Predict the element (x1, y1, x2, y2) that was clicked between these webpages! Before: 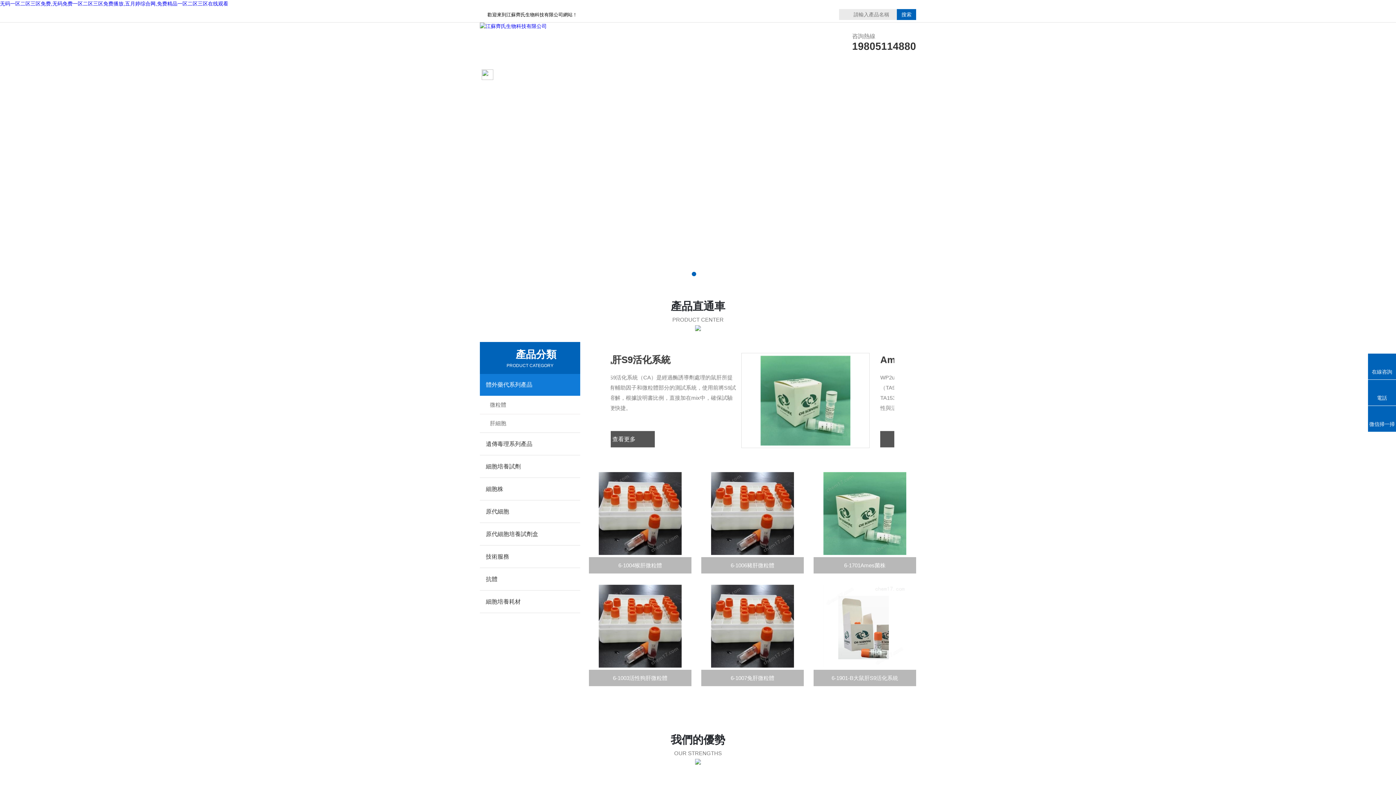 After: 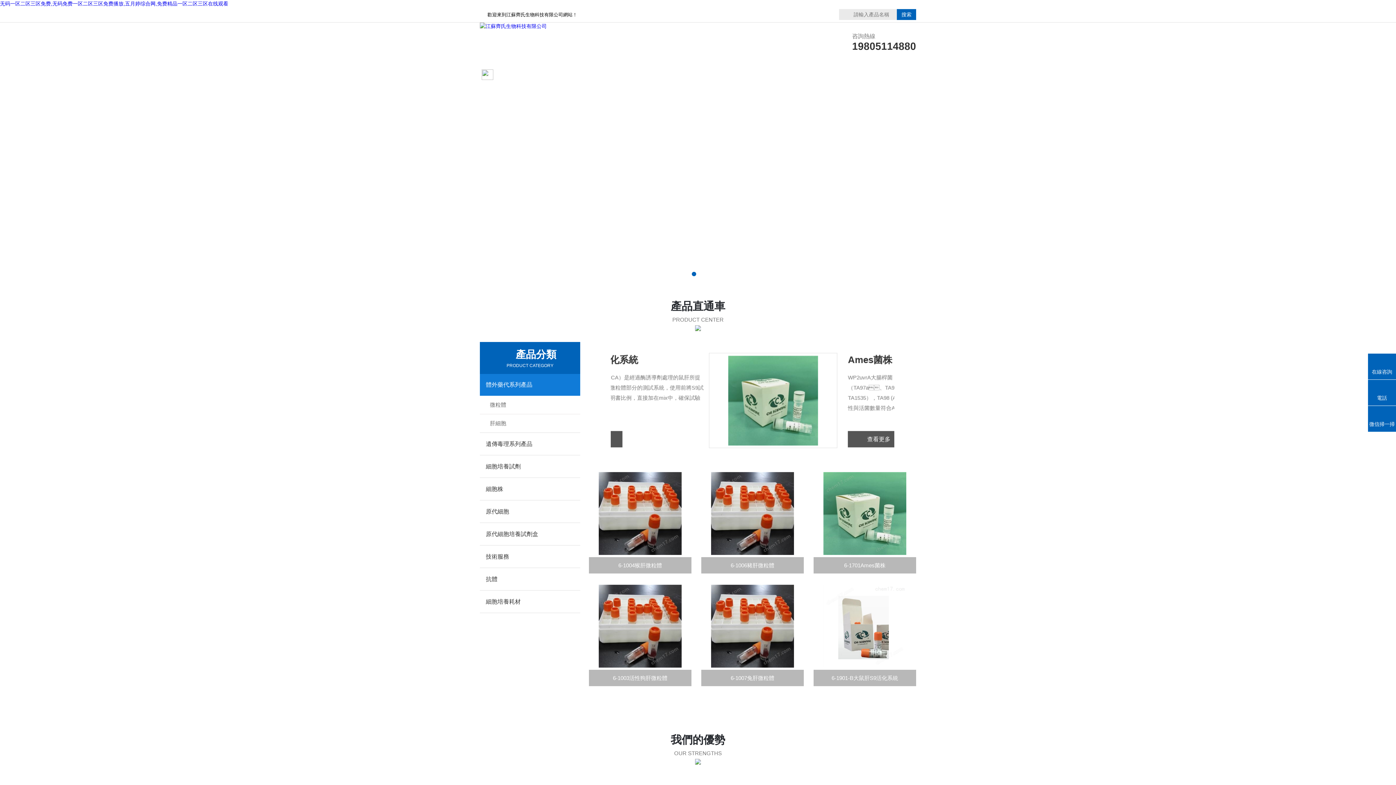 Action: label: Go to slide 1 bbox: (692, 272, 696, 276)